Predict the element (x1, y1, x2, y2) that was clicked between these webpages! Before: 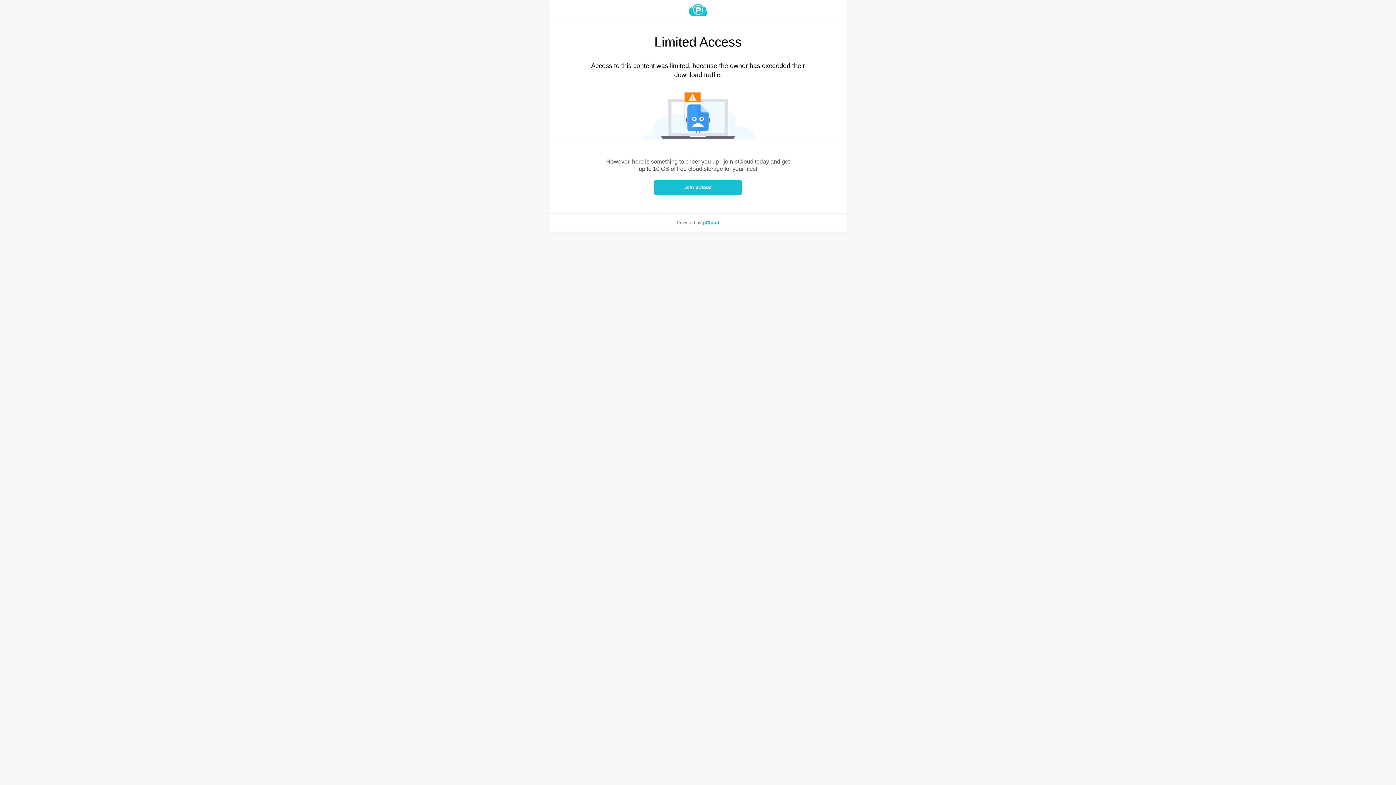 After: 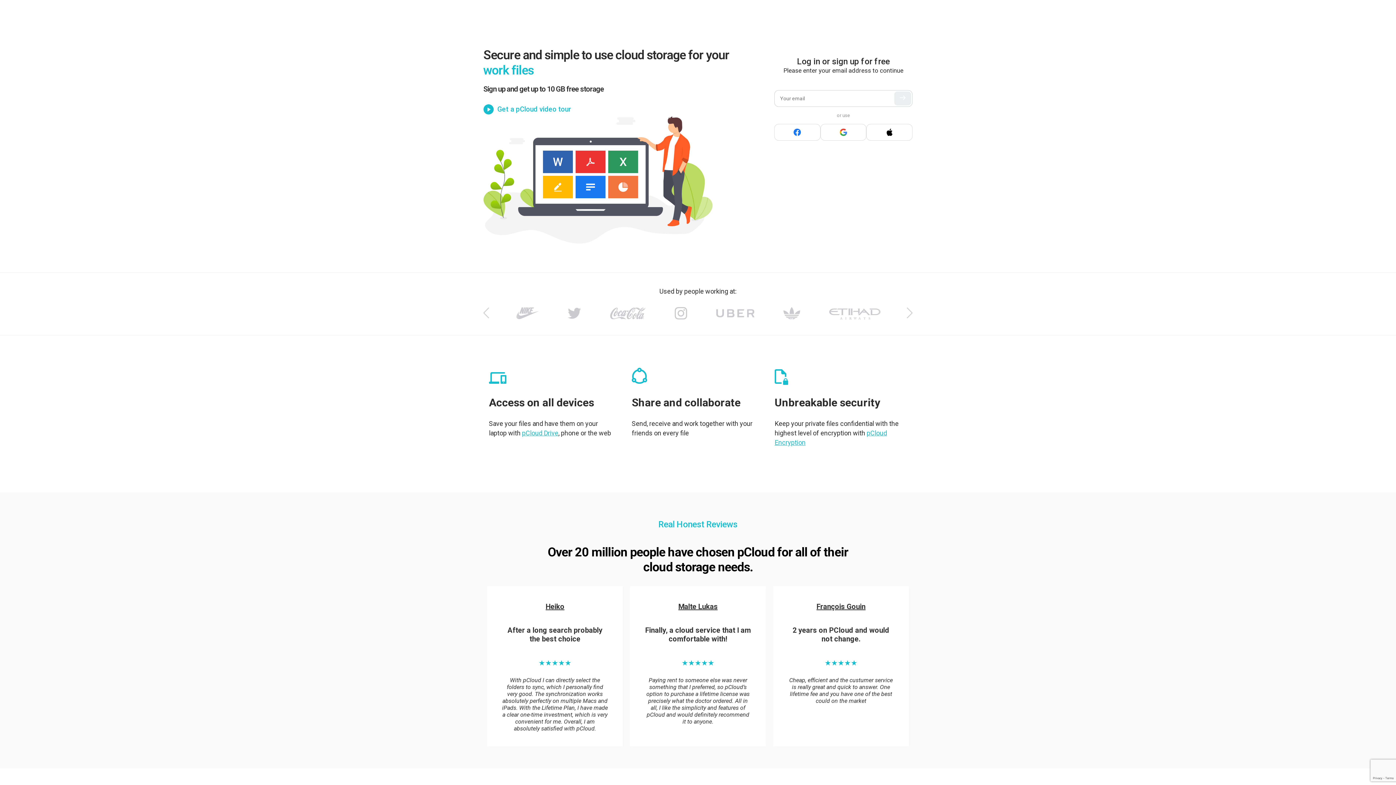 Action: bbox: (549, 4, 847, 16)